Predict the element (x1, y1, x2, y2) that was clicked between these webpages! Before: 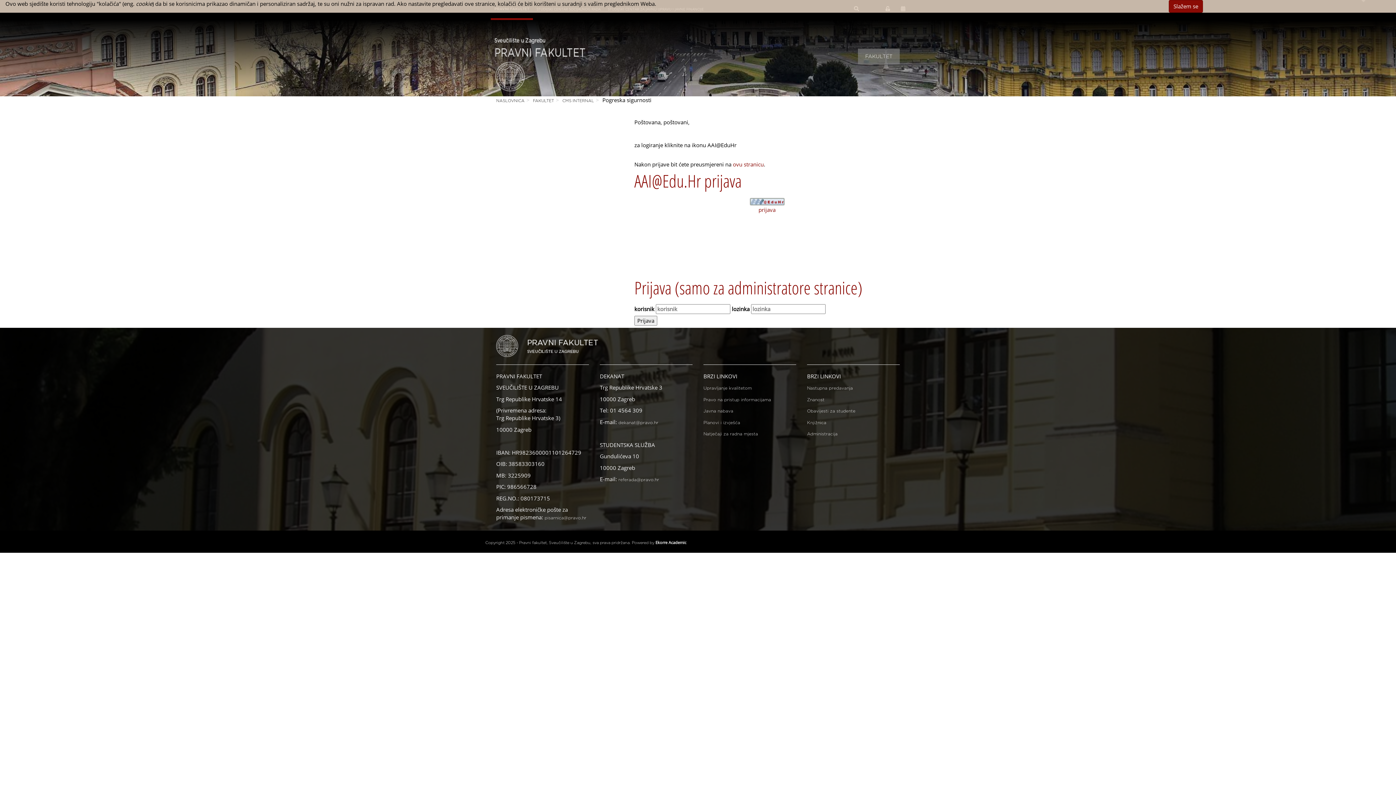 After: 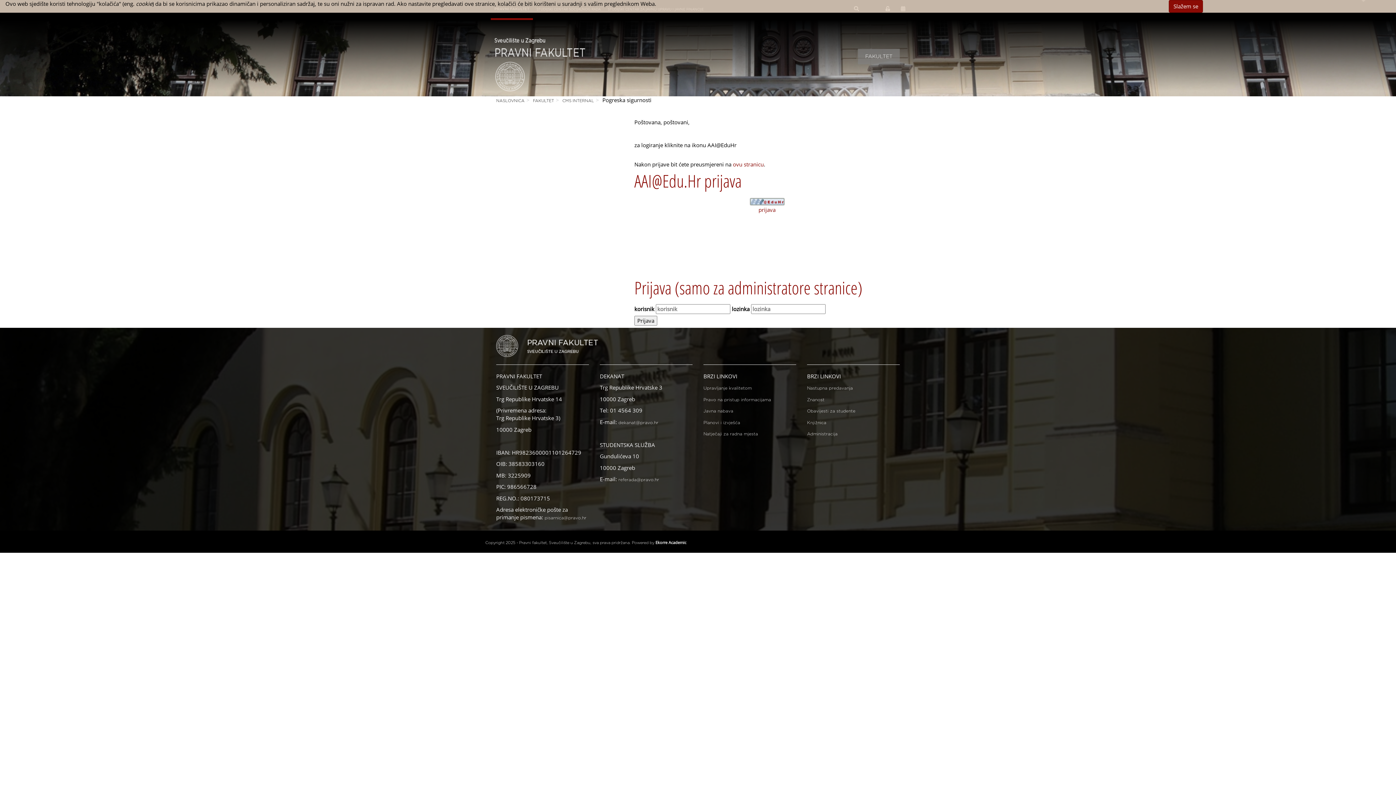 Action: bbox: (533, 98, 554, 102) label: FAKULTET